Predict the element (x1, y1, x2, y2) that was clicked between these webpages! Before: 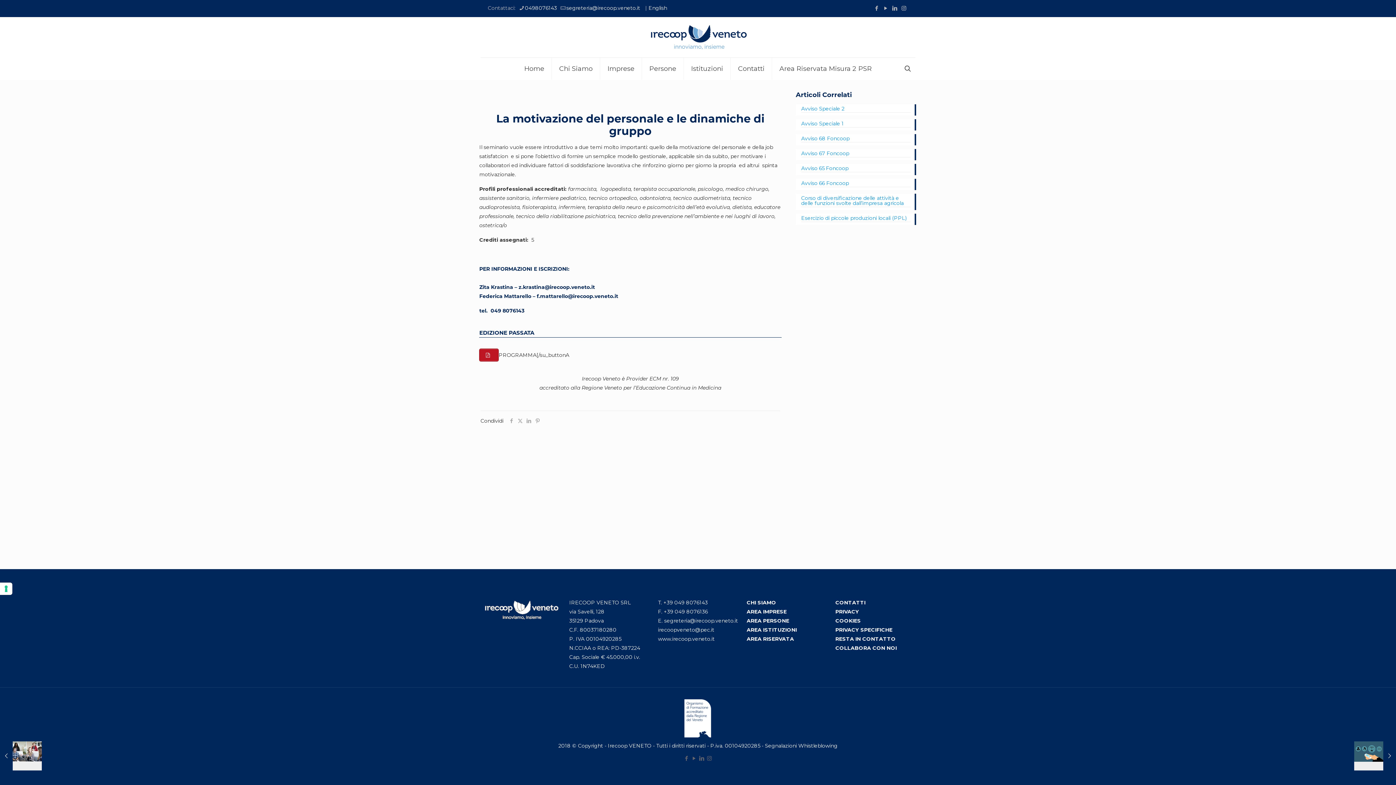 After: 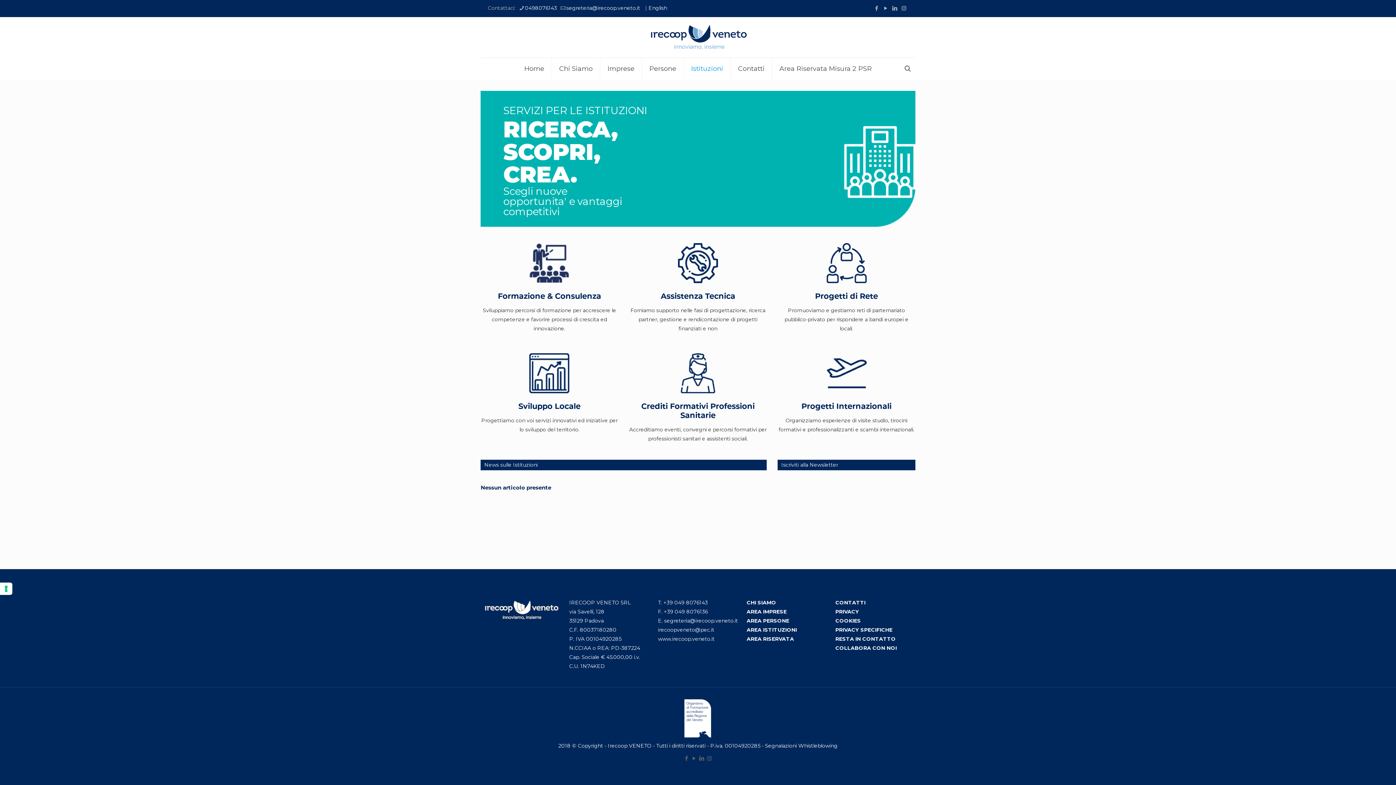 Action: label: Istituzioni bbox: (684, 57, 730, 79)